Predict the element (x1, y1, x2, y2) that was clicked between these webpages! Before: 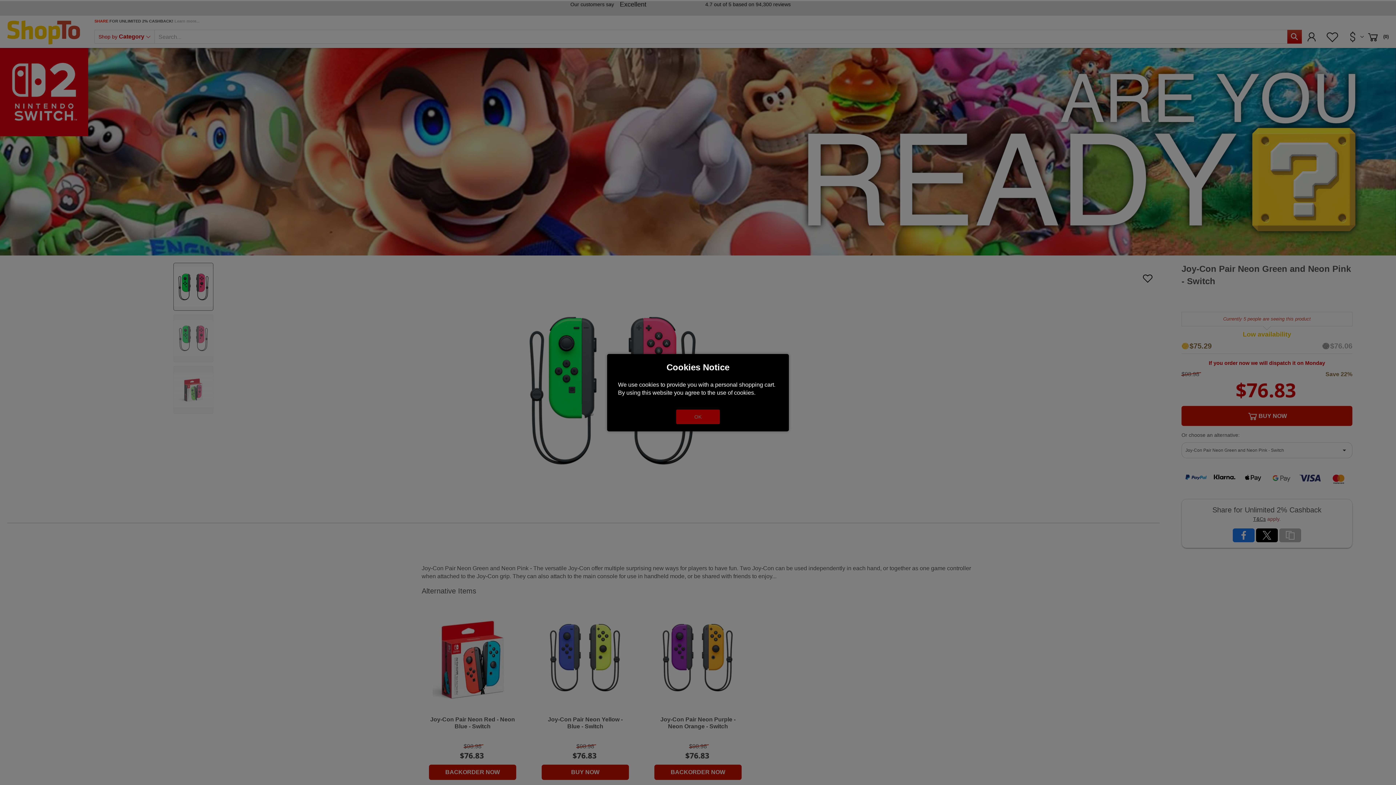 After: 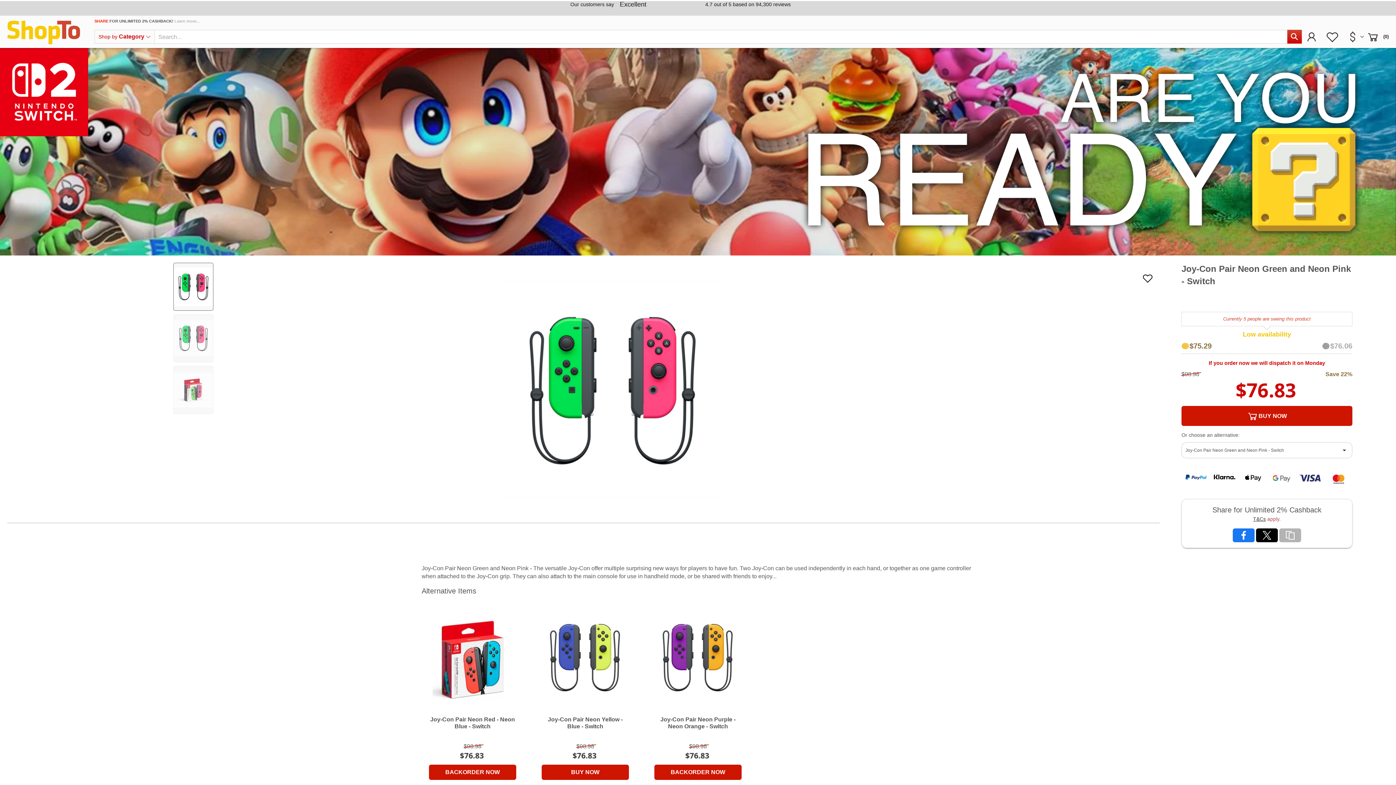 Action: bbox: (676, 409, 720, 424) label: OK